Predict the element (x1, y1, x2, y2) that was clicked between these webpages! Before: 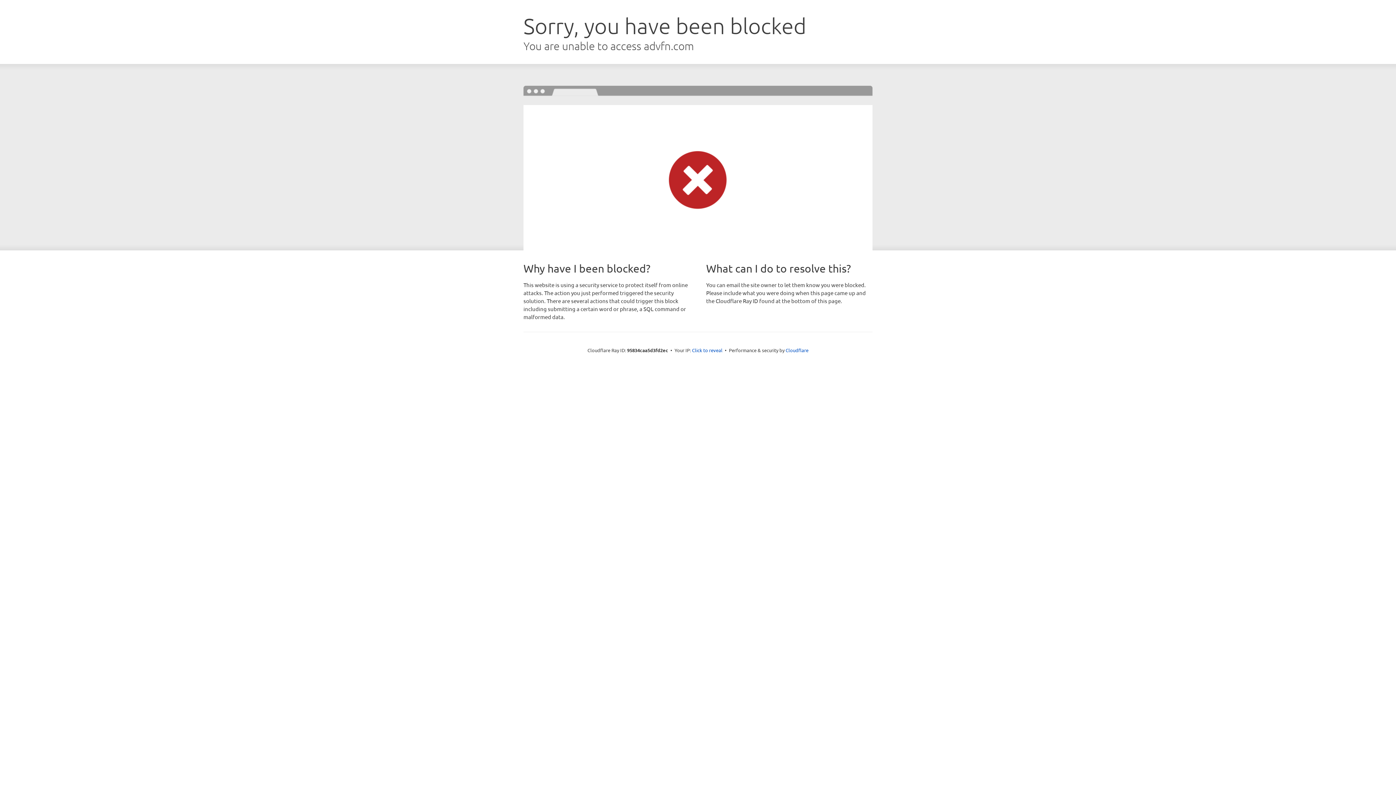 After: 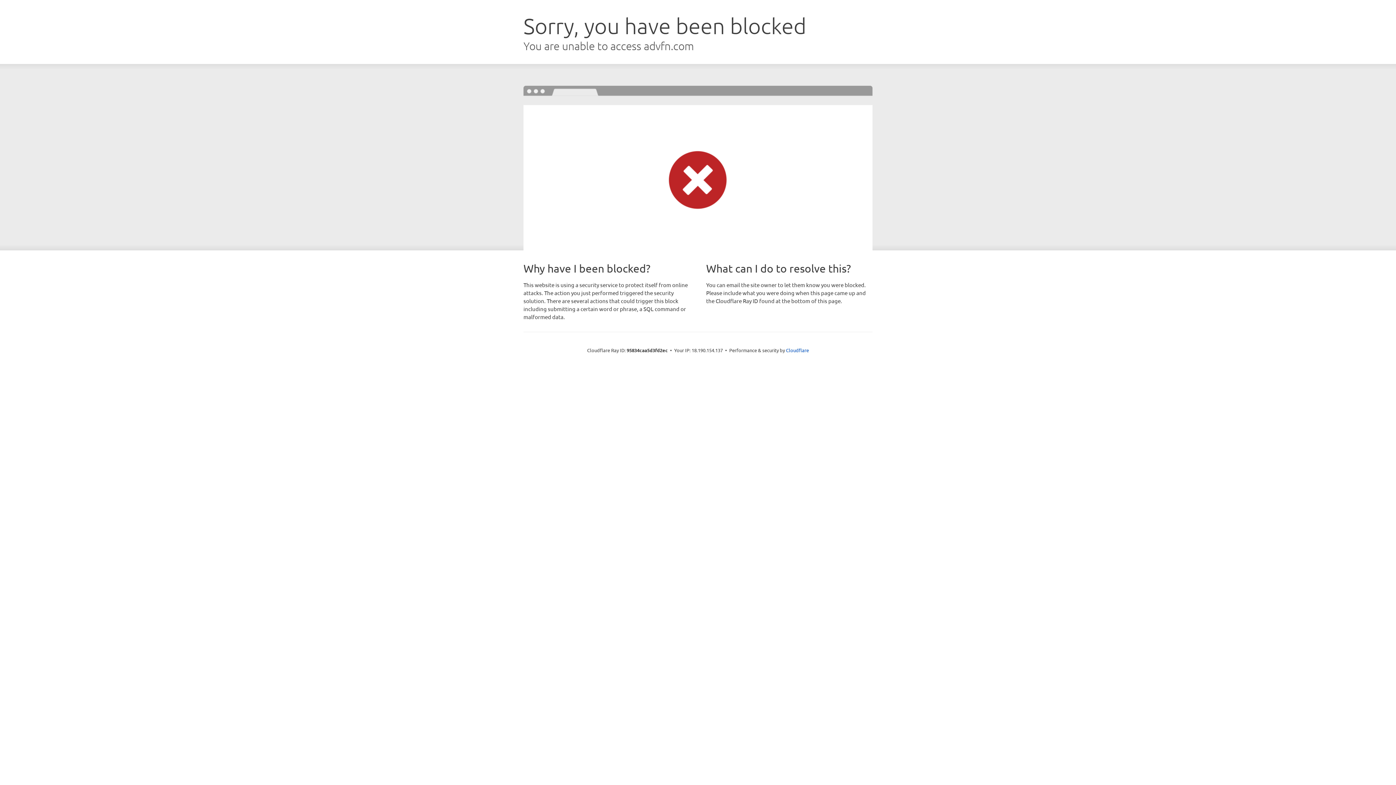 Action: bbox: (692, 346, 722, 353) label: Click to reveal